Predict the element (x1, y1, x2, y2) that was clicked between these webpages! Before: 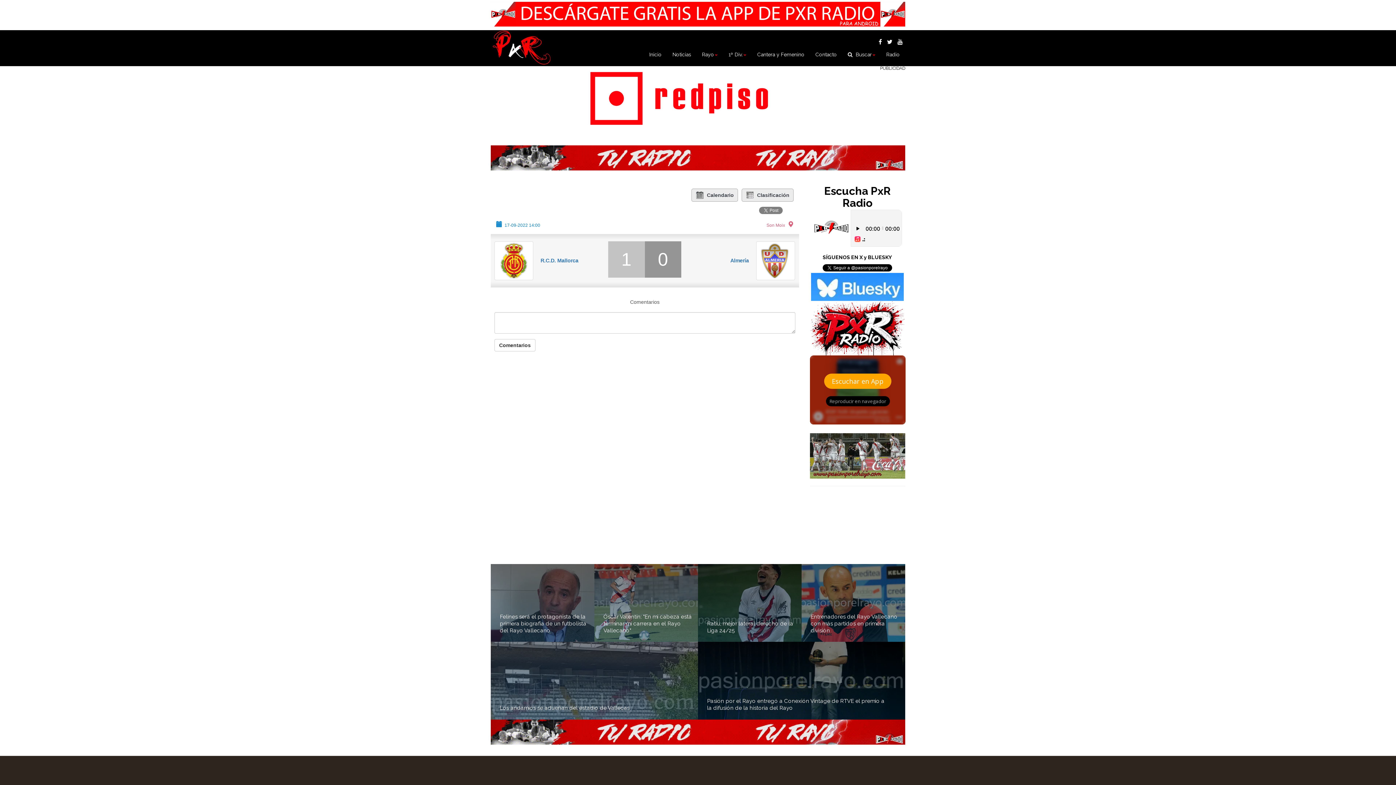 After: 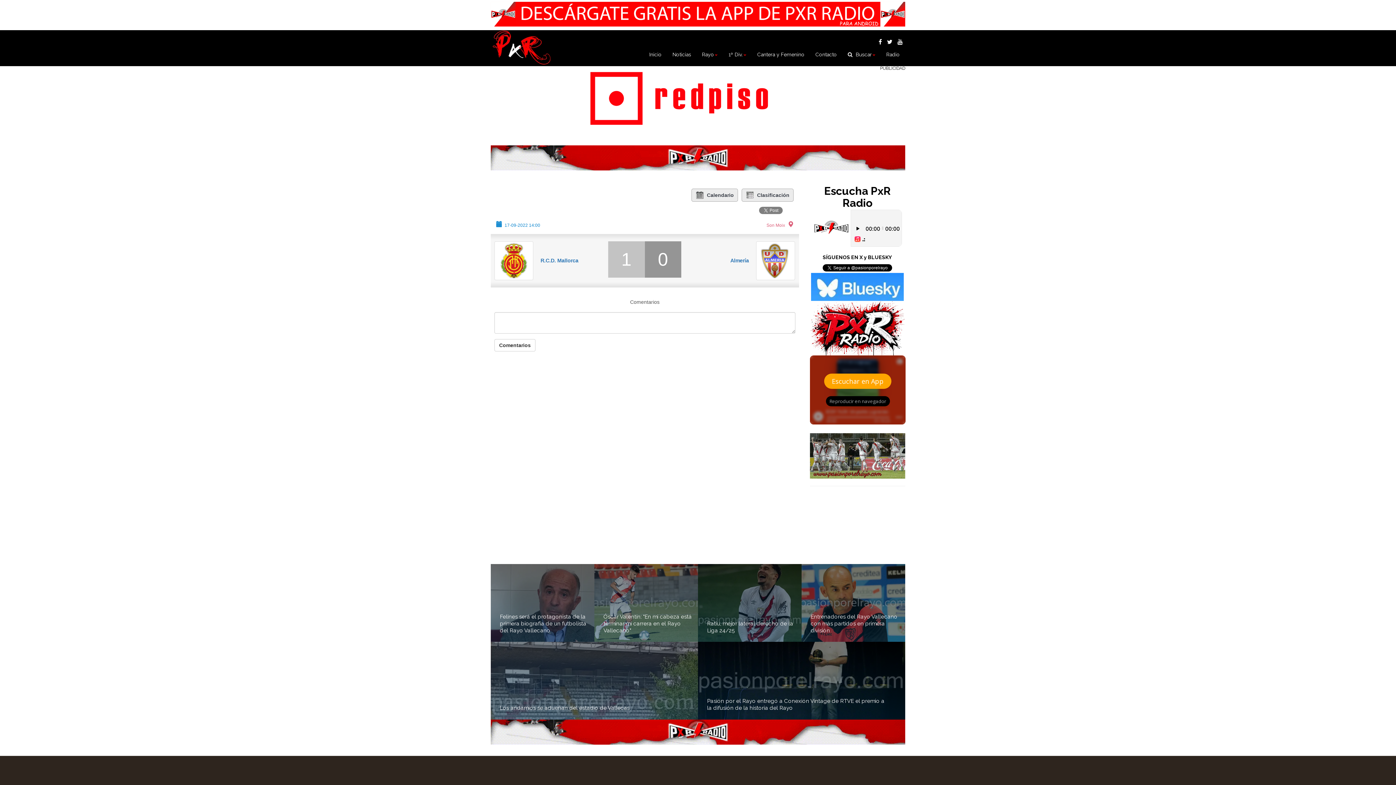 Action: bbox: (811, 283, 904, 289)